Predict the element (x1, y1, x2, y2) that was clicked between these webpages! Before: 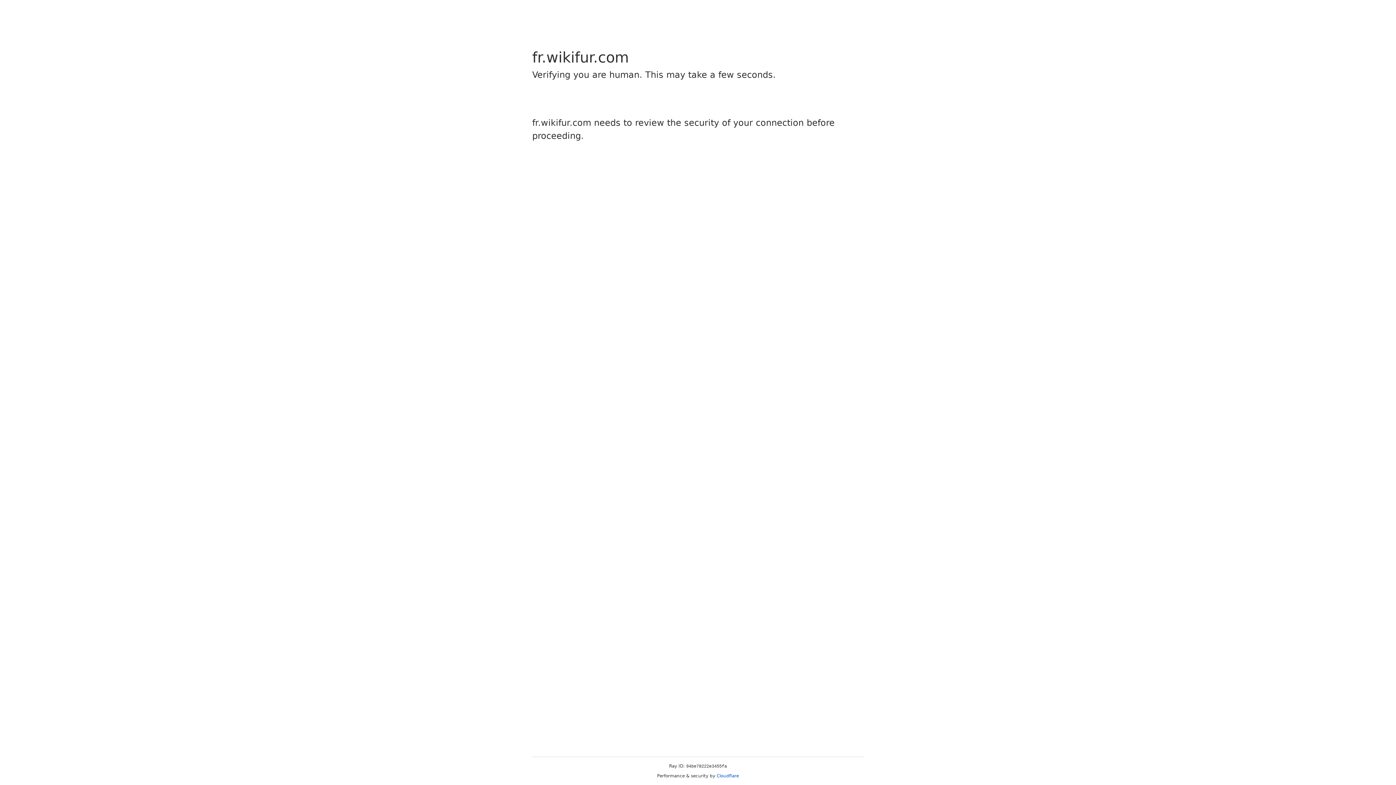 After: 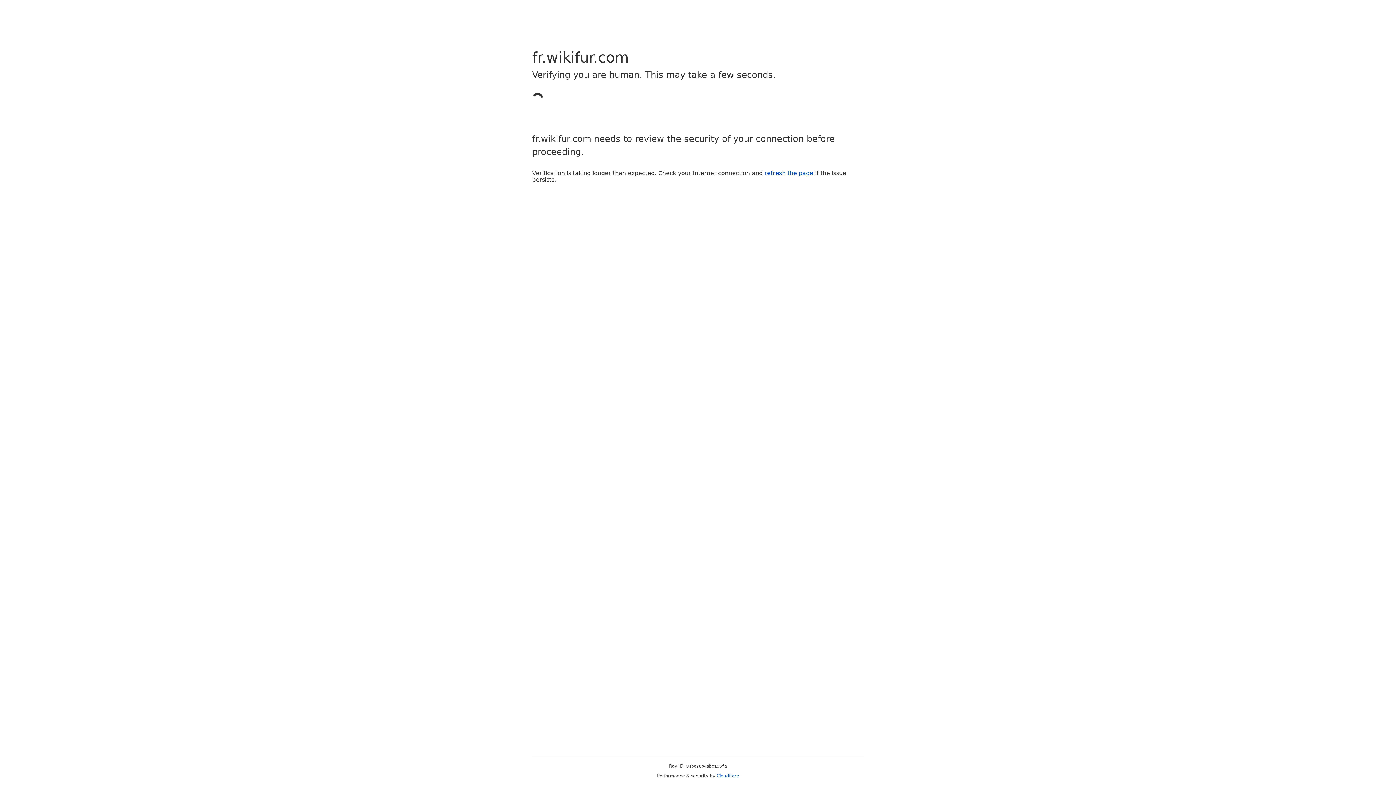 Action: label: Cloudflare bbox: (716, 773, 739, 778)